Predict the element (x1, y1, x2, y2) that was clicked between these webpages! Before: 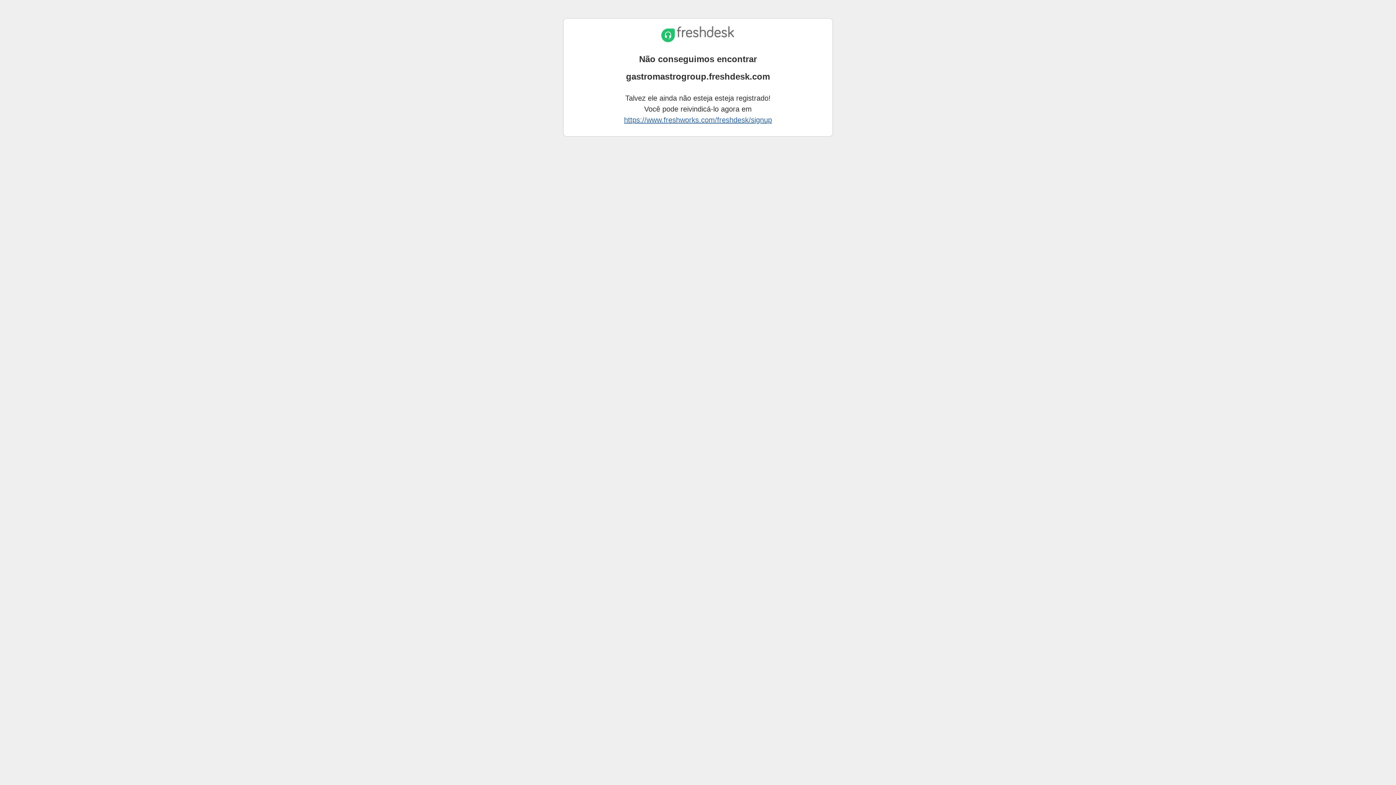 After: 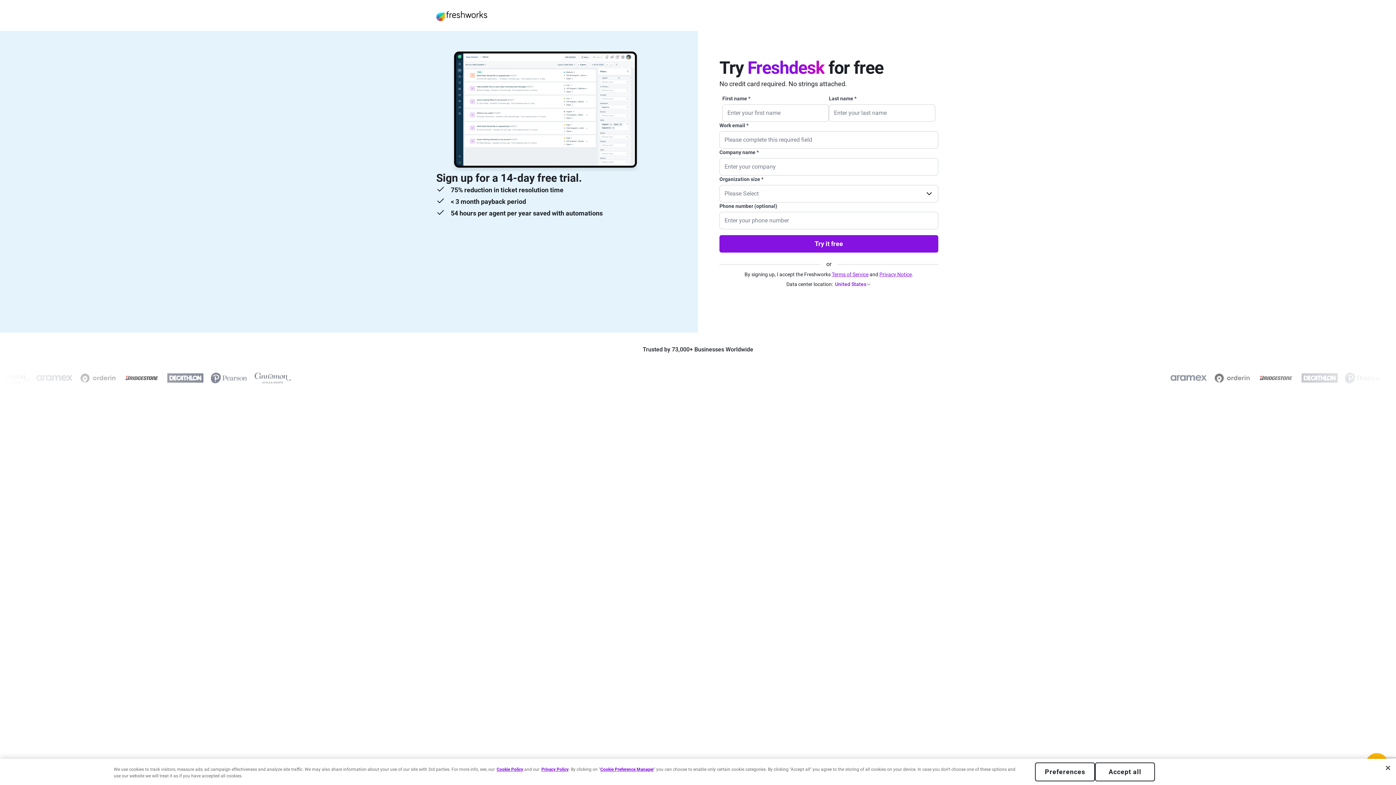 Action: bbox: (624, 115, 772, 123) label: https://www.freshworks.com/freshdesk/signup